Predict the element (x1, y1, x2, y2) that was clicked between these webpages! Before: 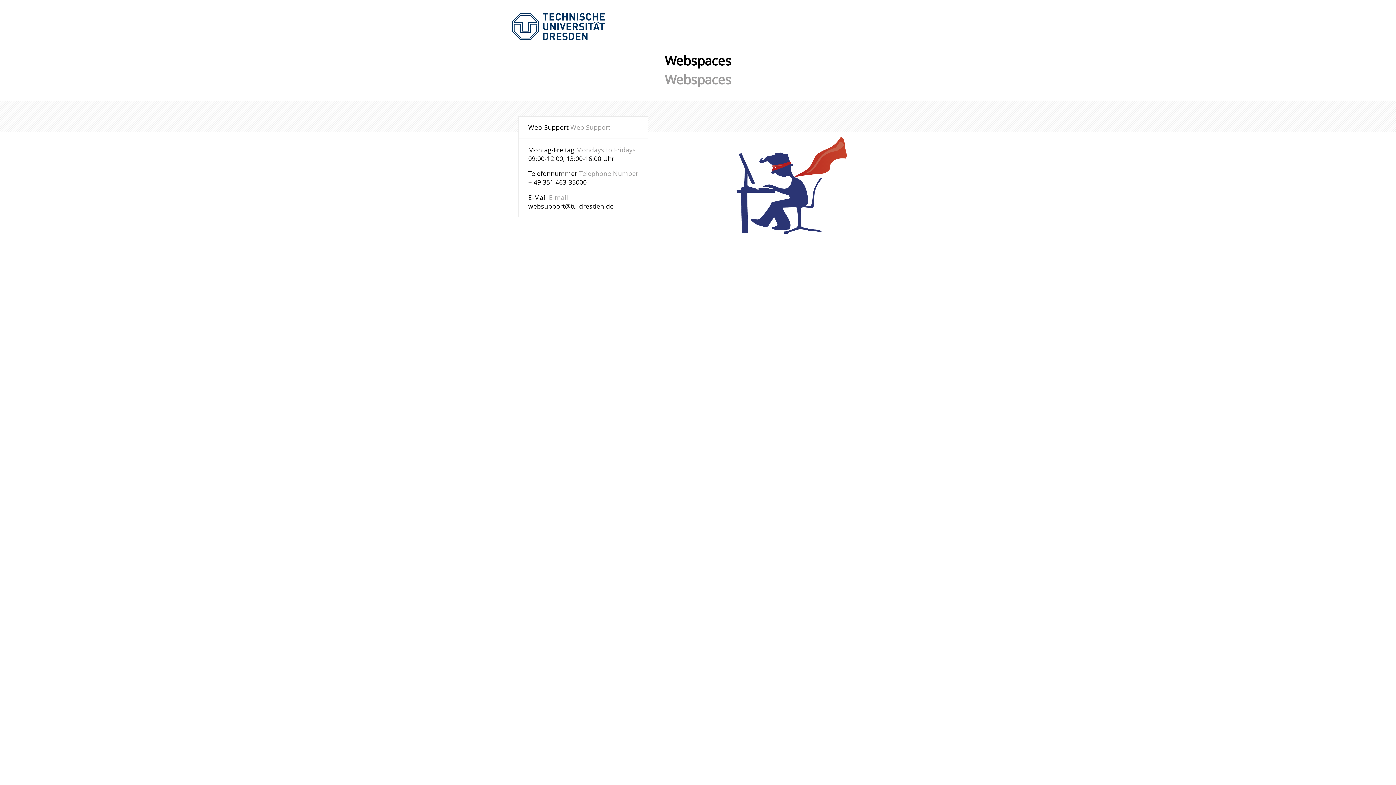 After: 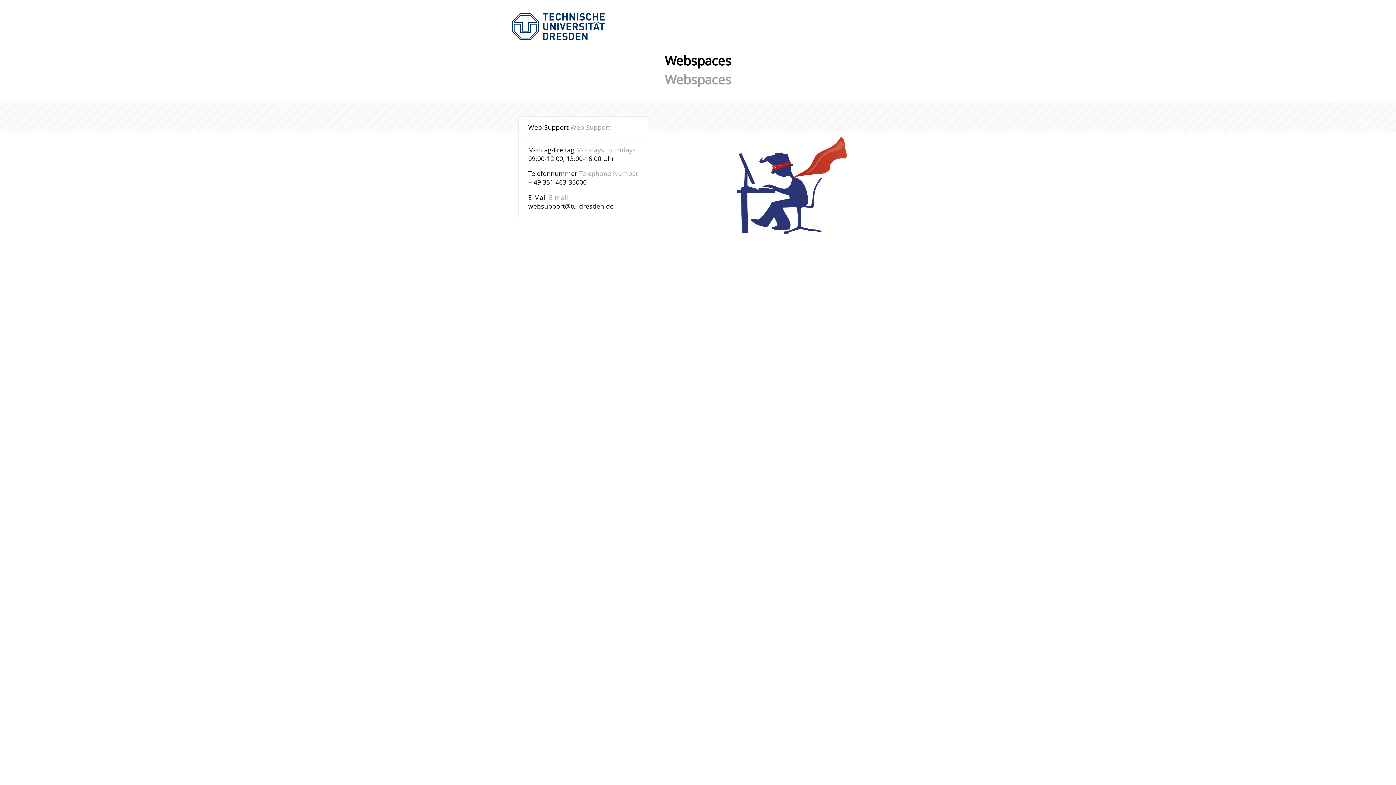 Action: bbox: (528, 201, 613, 210) label: websupport@tu-dresden.de